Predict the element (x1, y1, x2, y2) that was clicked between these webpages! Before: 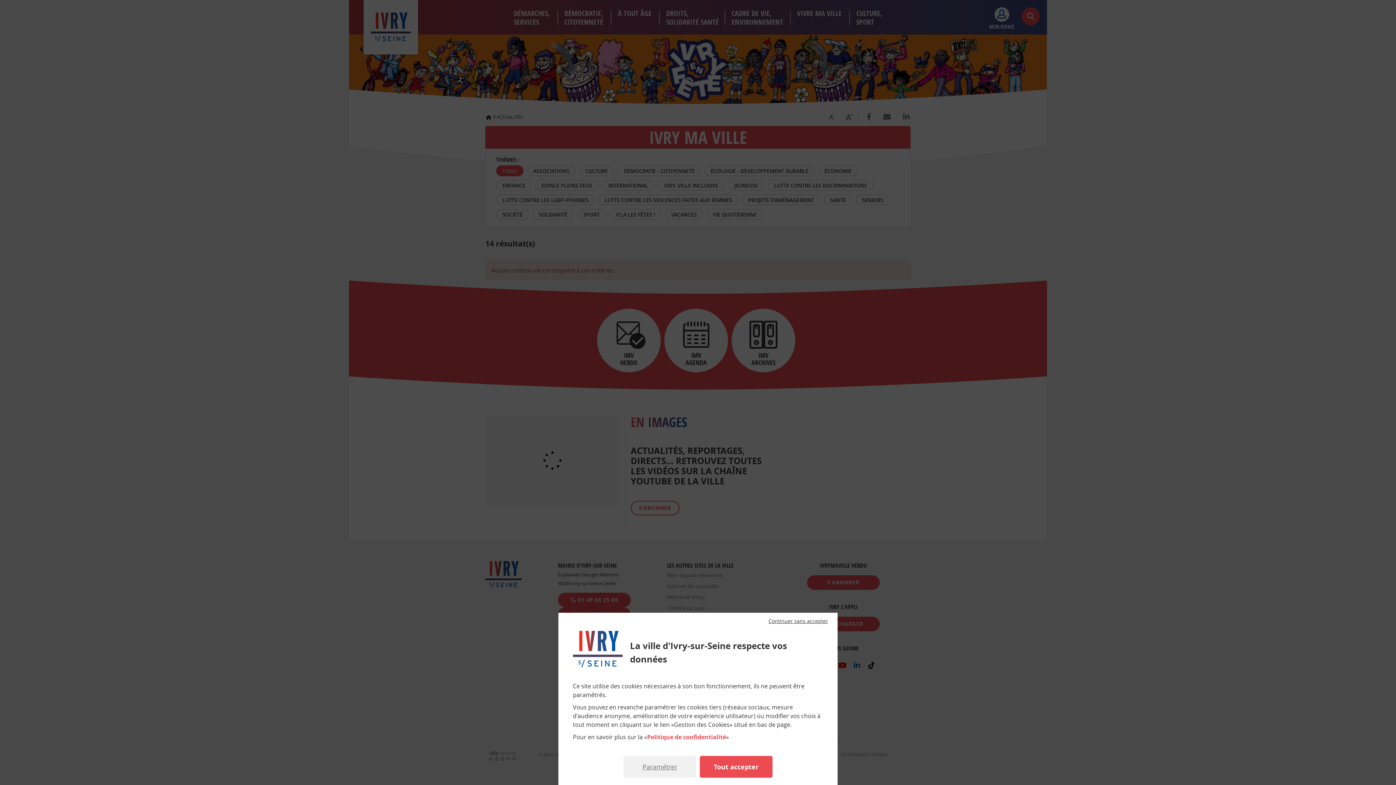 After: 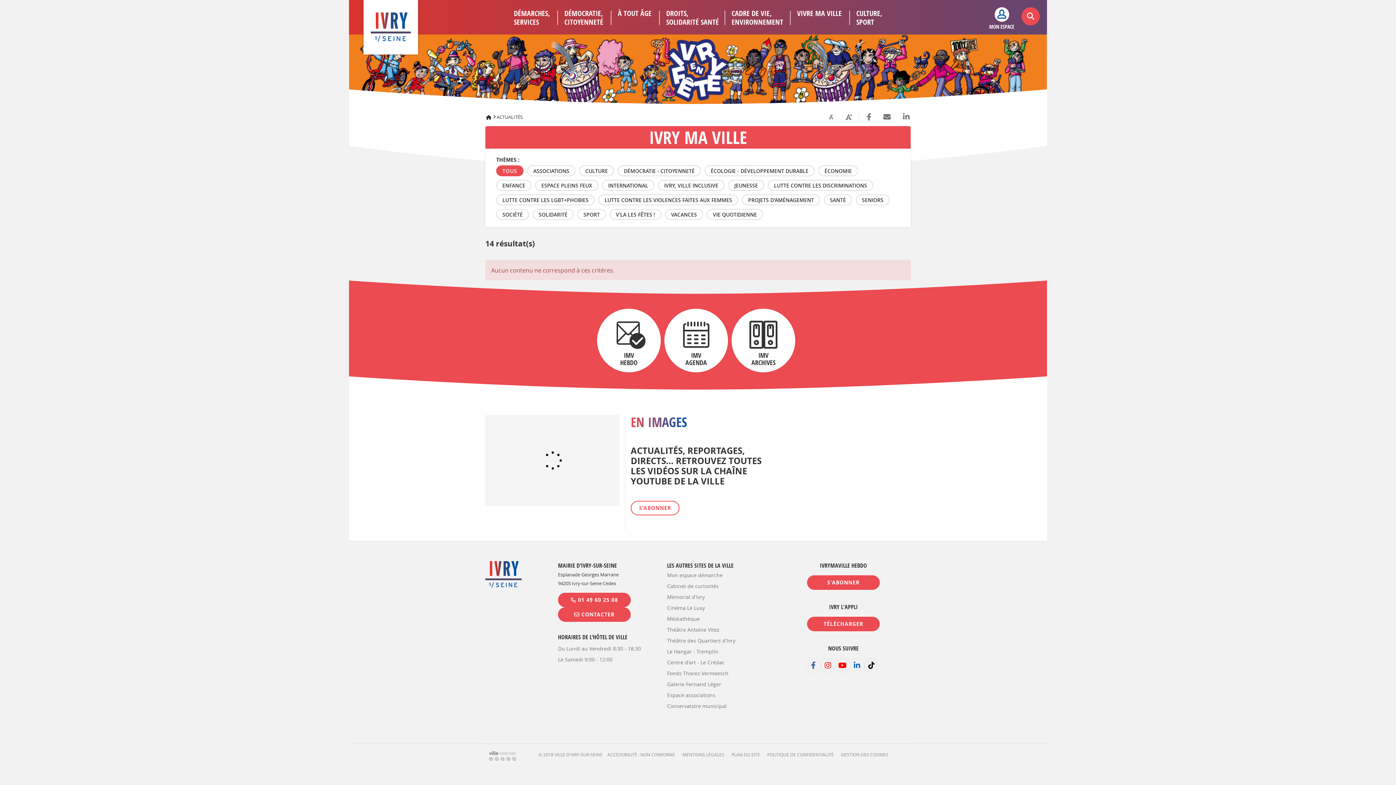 Action: label: Continuer sans accepter bbox: (766, 618, 830, 624)